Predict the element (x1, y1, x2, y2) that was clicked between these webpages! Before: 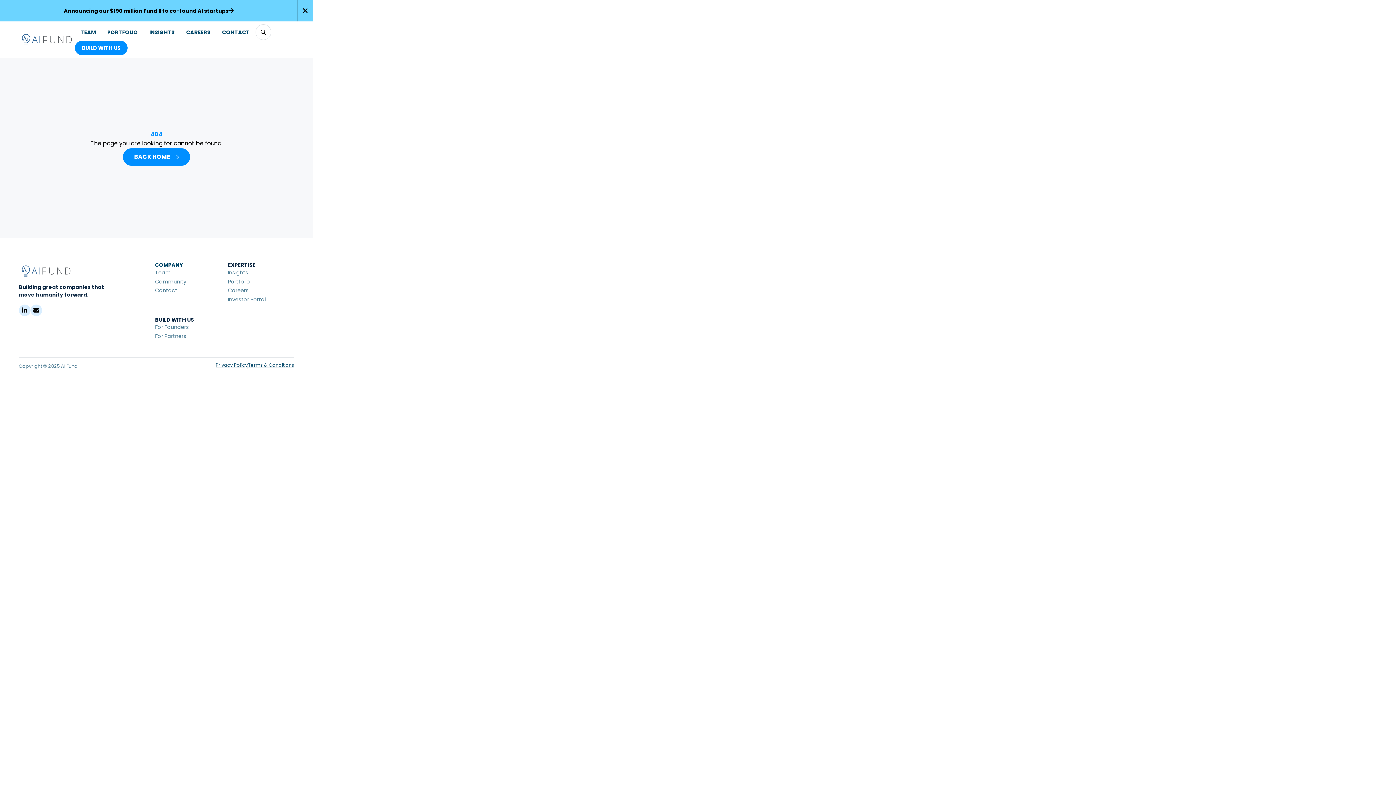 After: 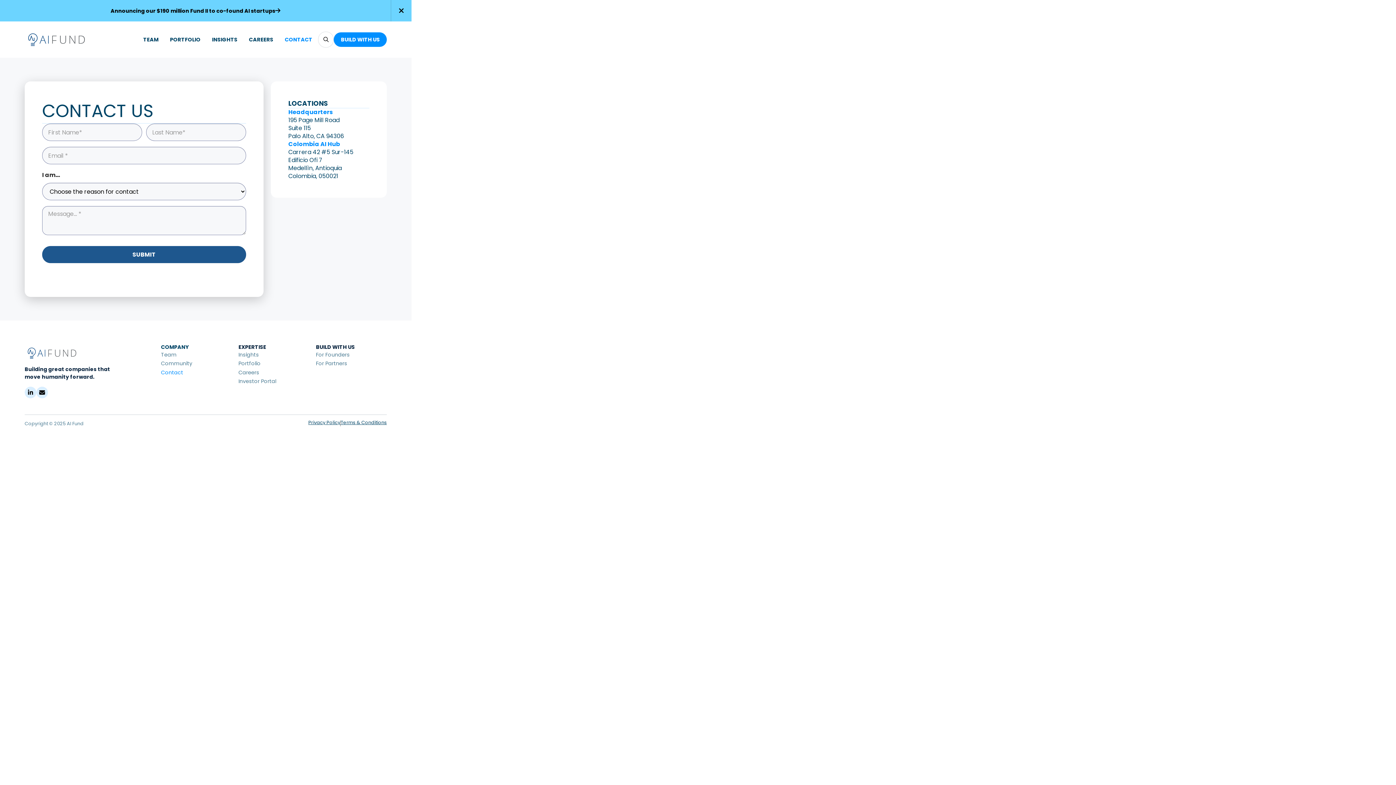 Action: bbox: (216, 23, 255, 40) label: CONTACT